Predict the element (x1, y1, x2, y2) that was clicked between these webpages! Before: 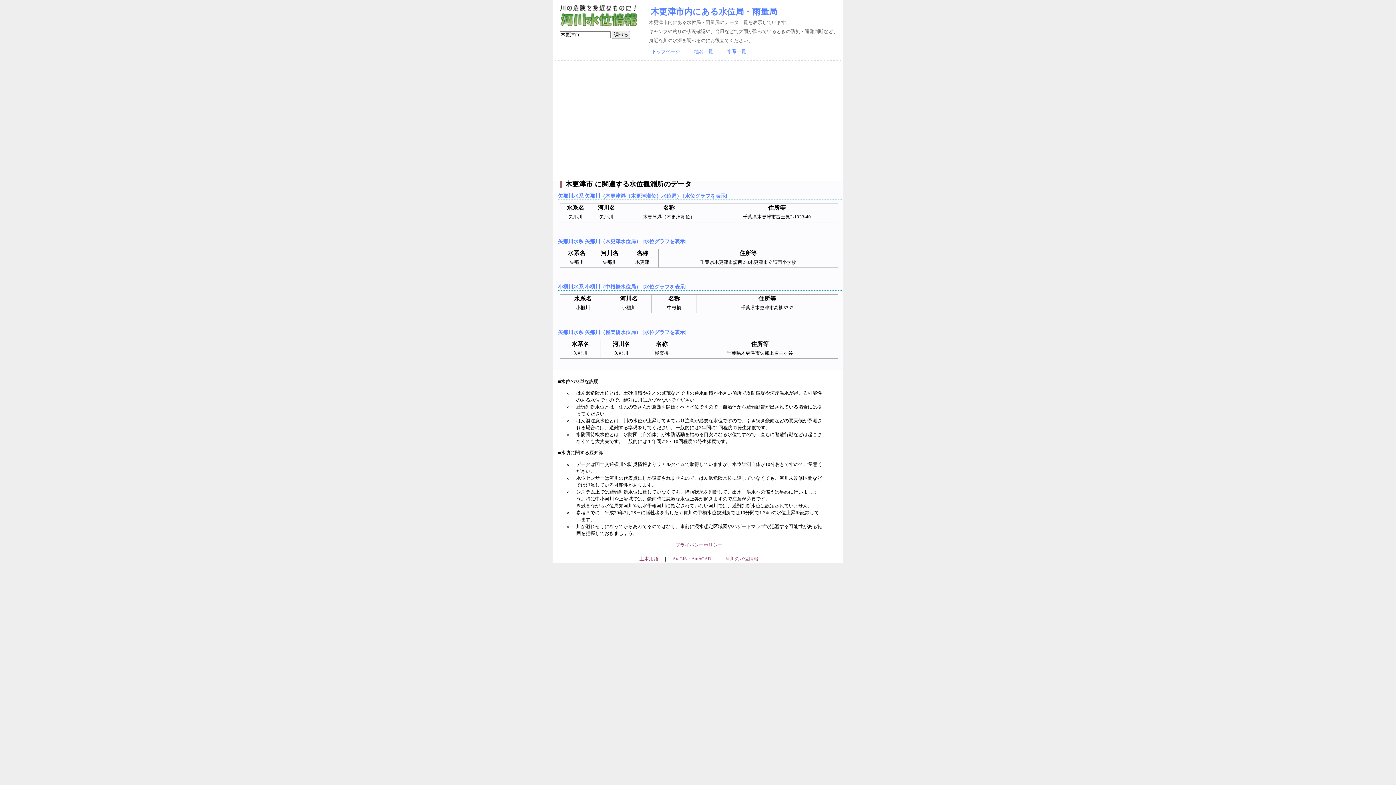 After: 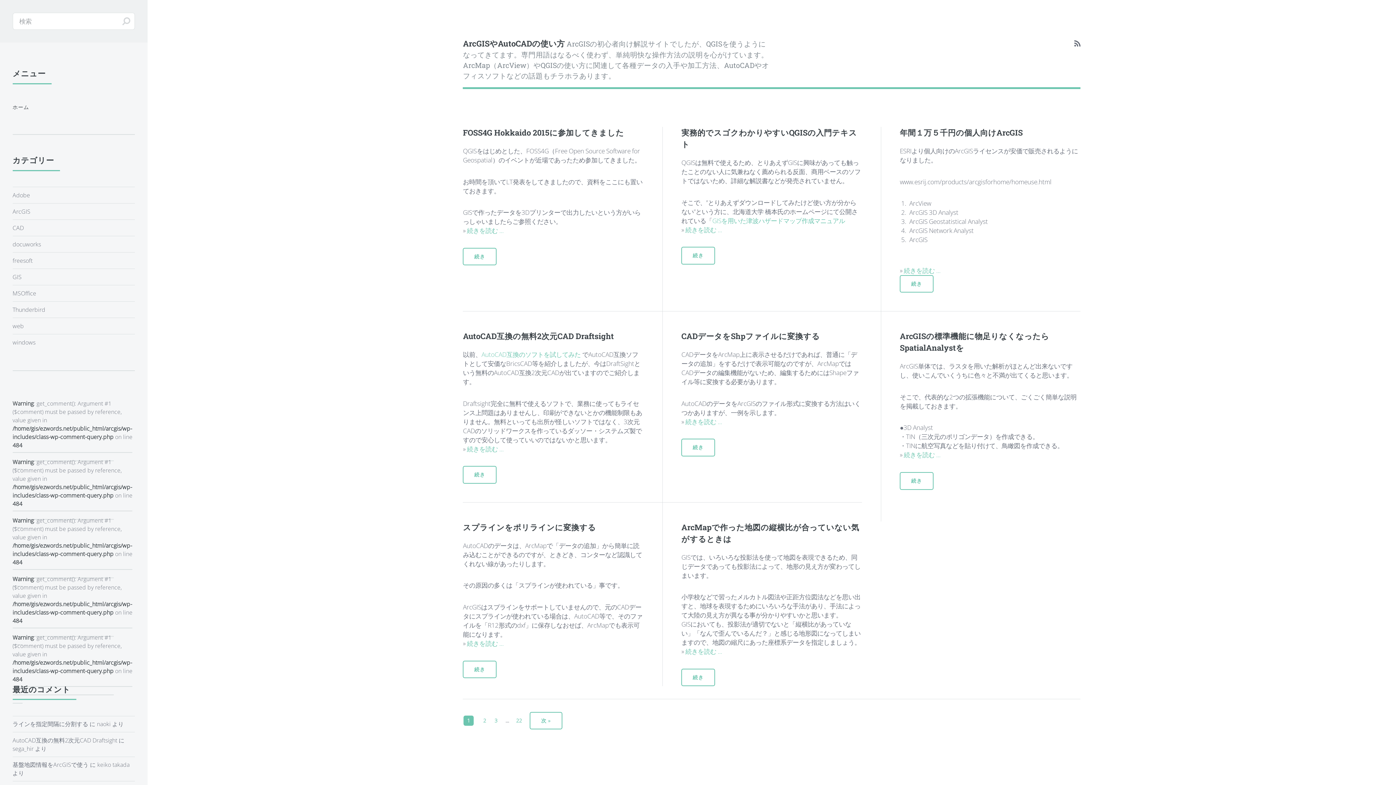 Action: label: ArcGIS・AutoCAD bbox: (672, 556, 711, 561)